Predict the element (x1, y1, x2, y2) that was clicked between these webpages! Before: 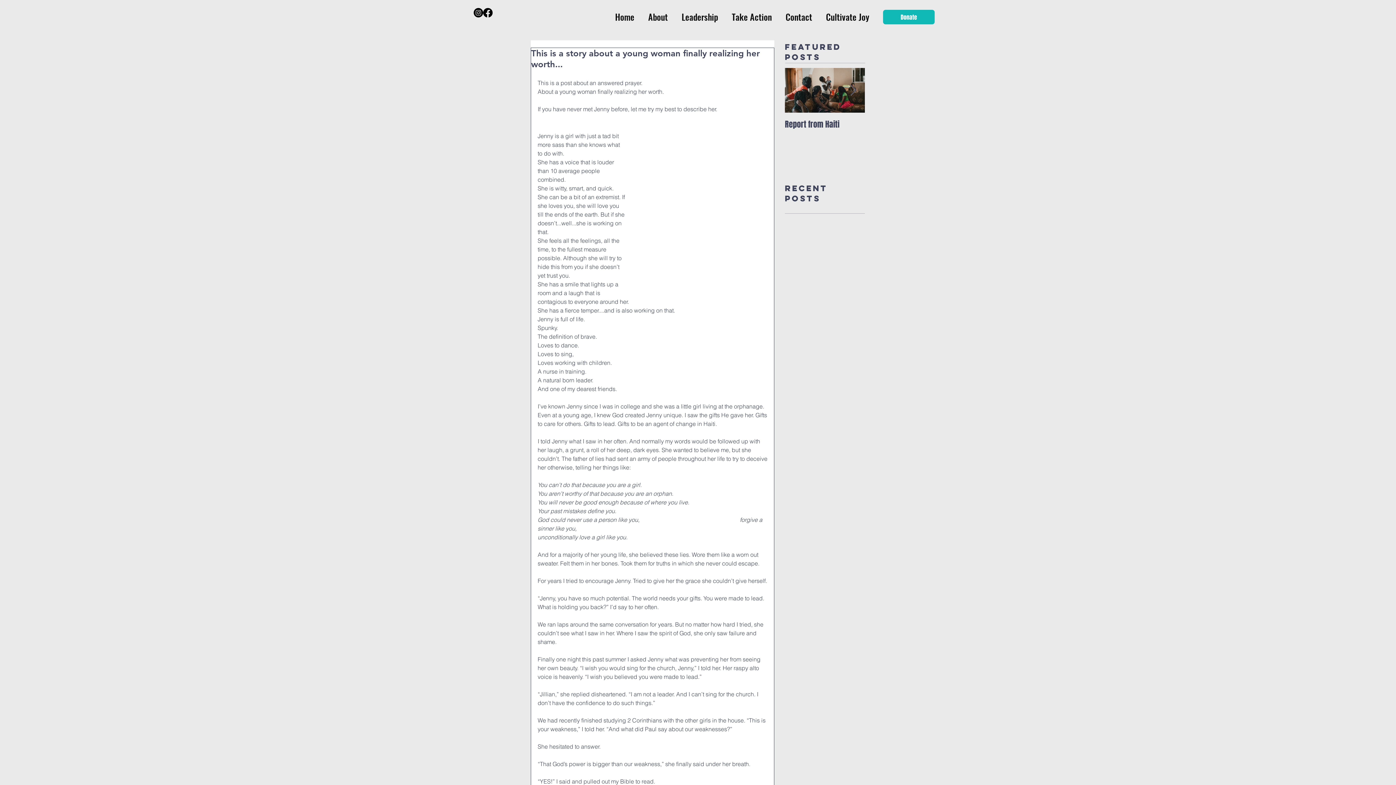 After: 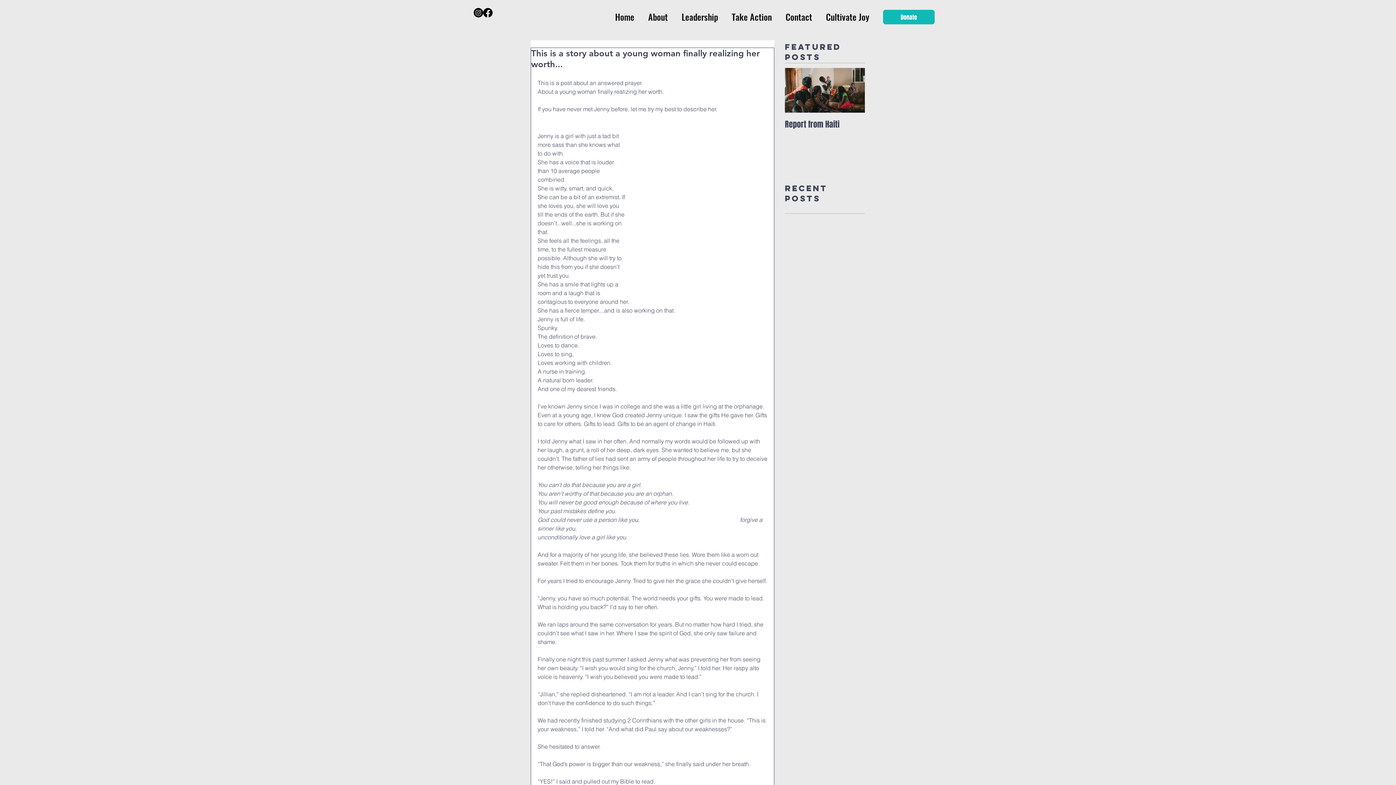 Action: bbox: (641, 7, 674, 26) label: About